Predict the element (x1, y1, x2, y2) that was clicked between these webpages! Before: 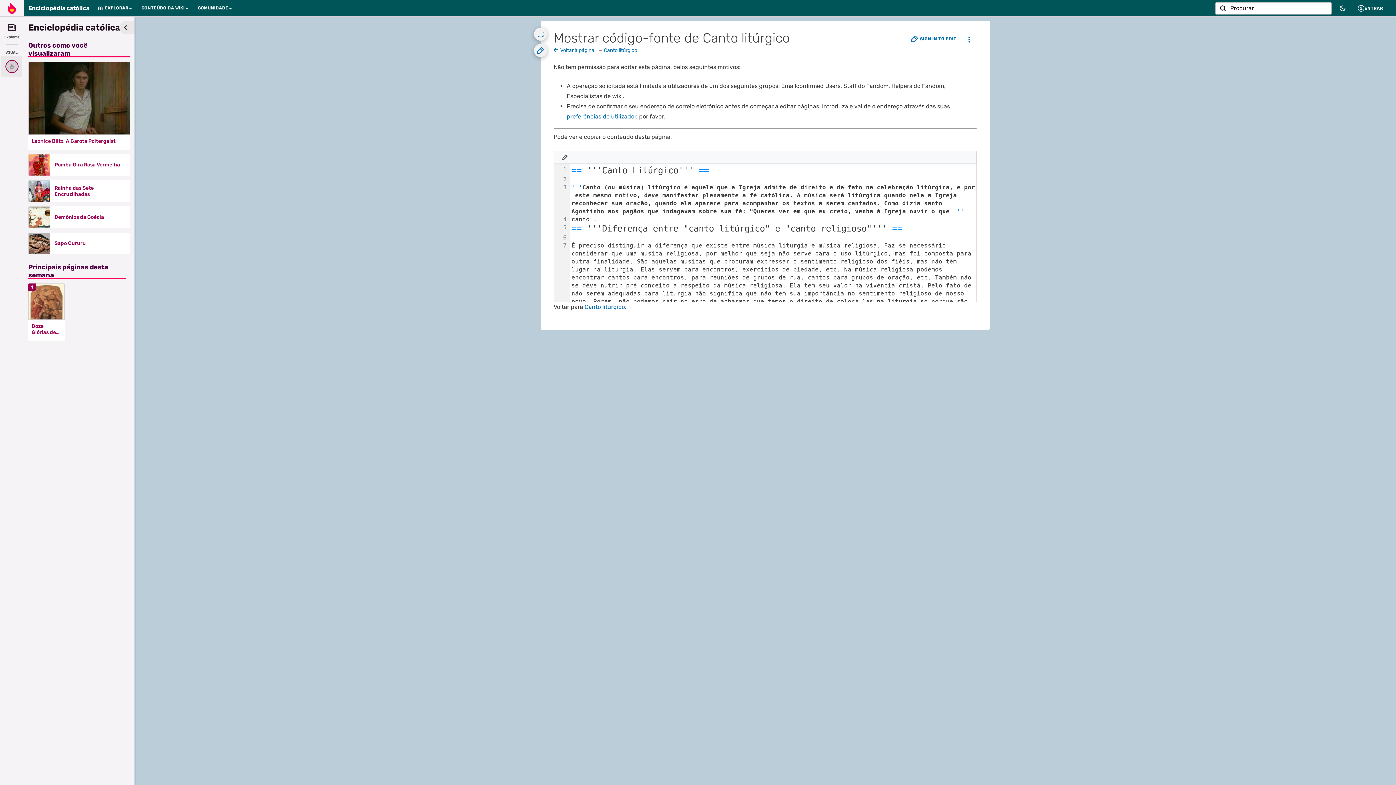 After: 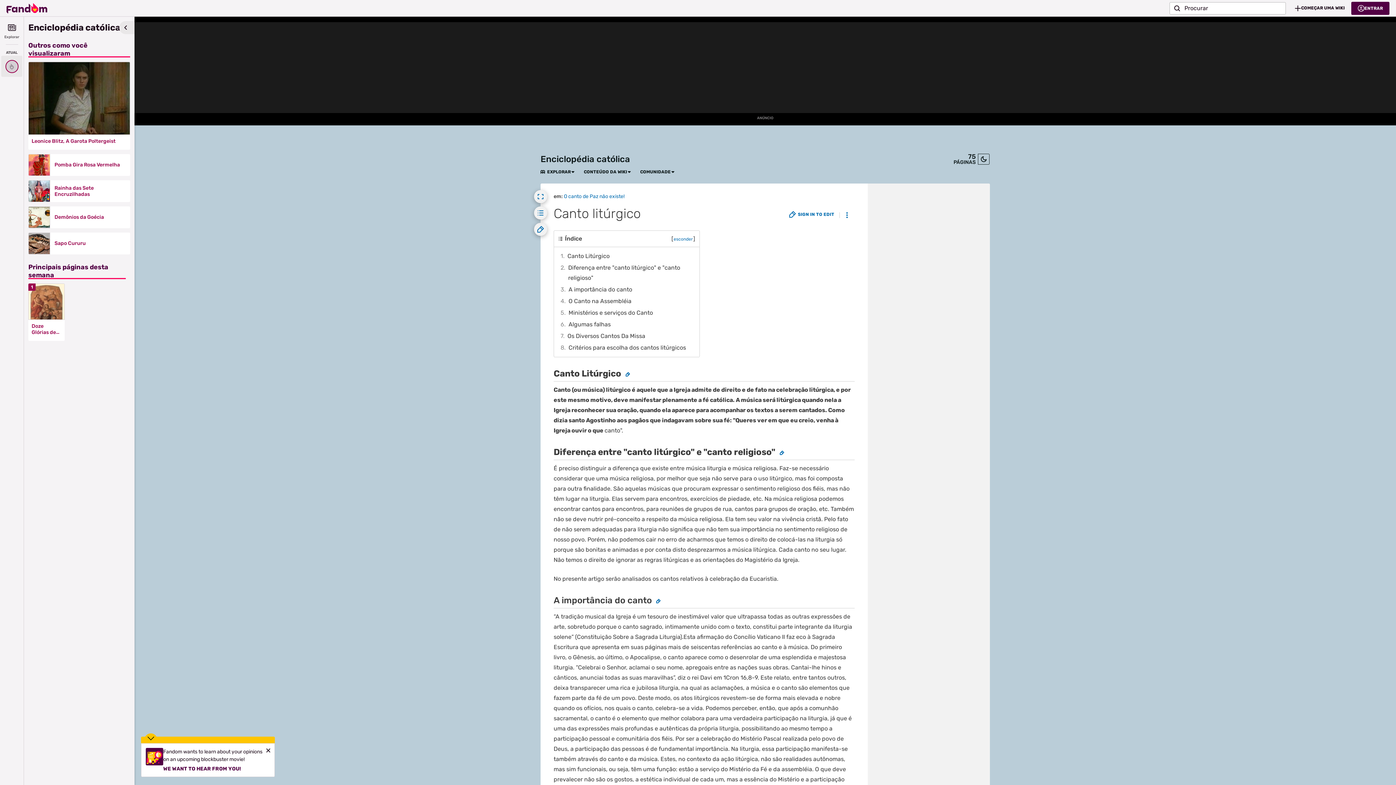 Action: label: Canto litúrgico bbox: (584, 303, 625, 310)